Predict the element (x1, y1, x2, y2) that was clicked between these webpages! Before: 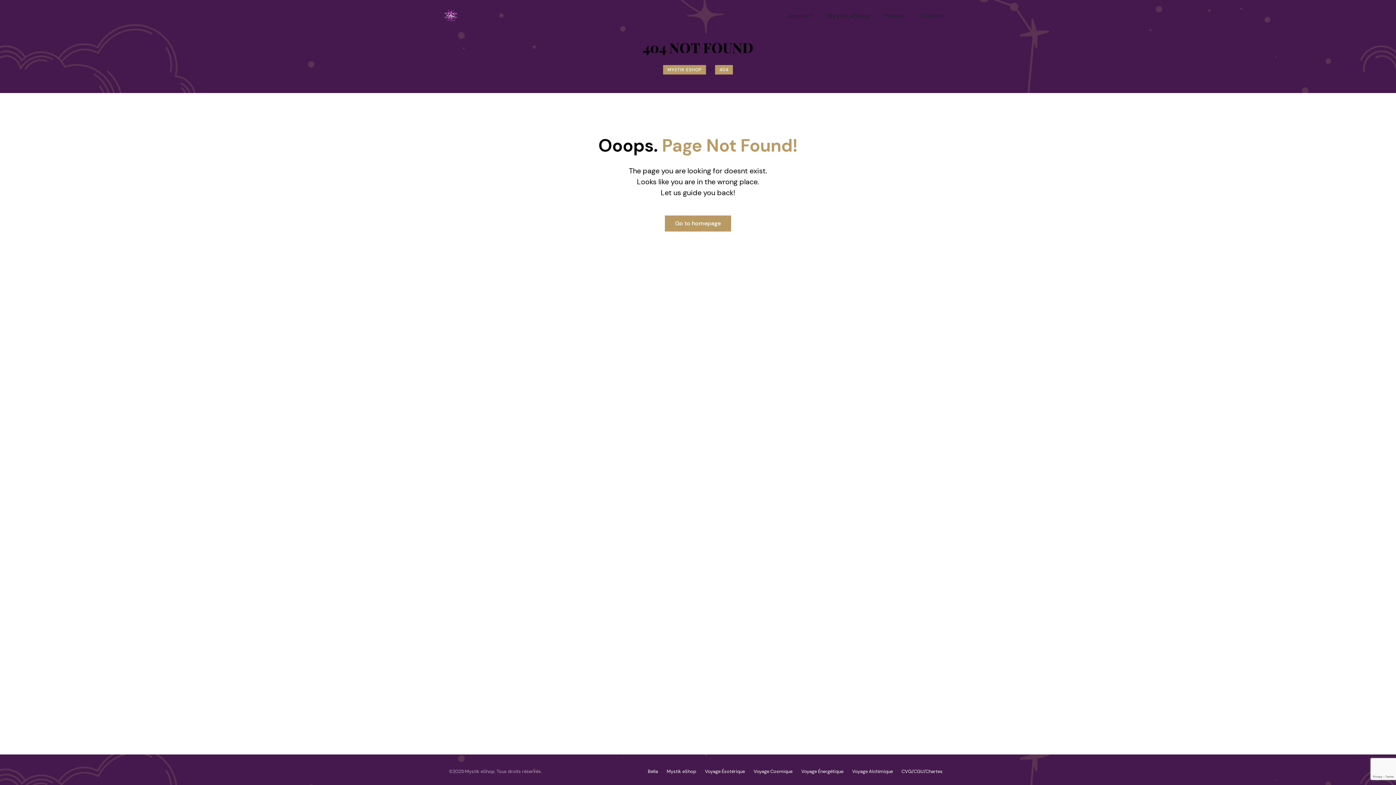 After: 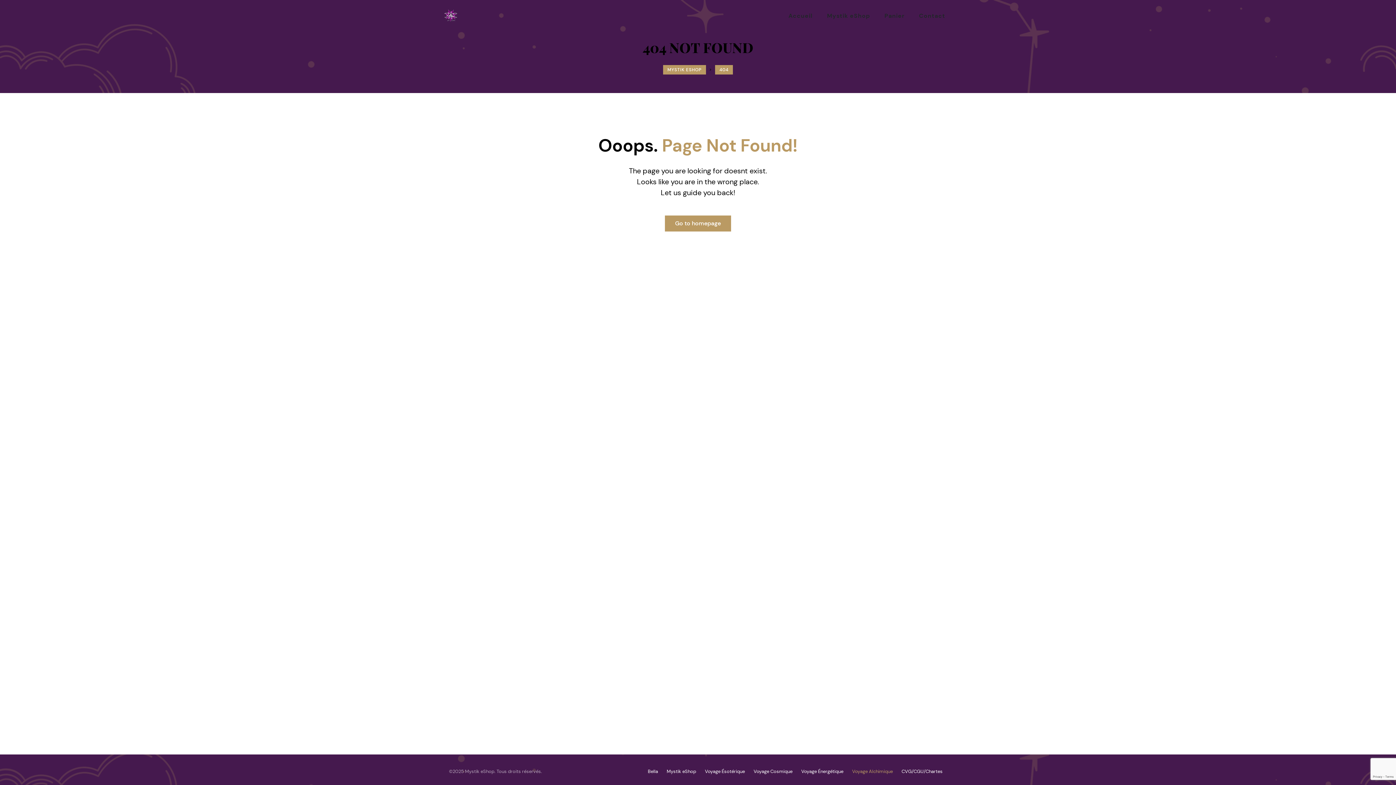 Action: bbox: (852, 768, 893, 774) label: Voyage Alchimique